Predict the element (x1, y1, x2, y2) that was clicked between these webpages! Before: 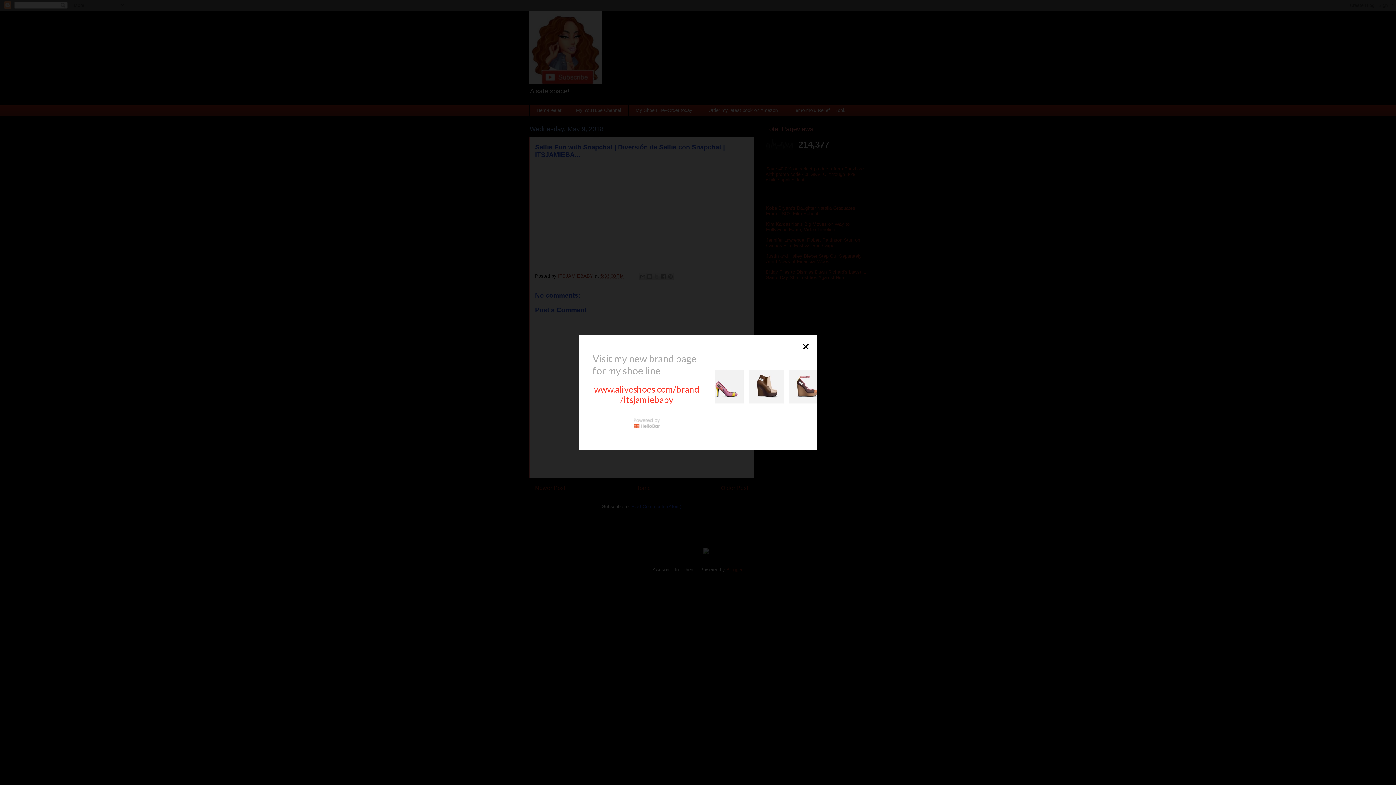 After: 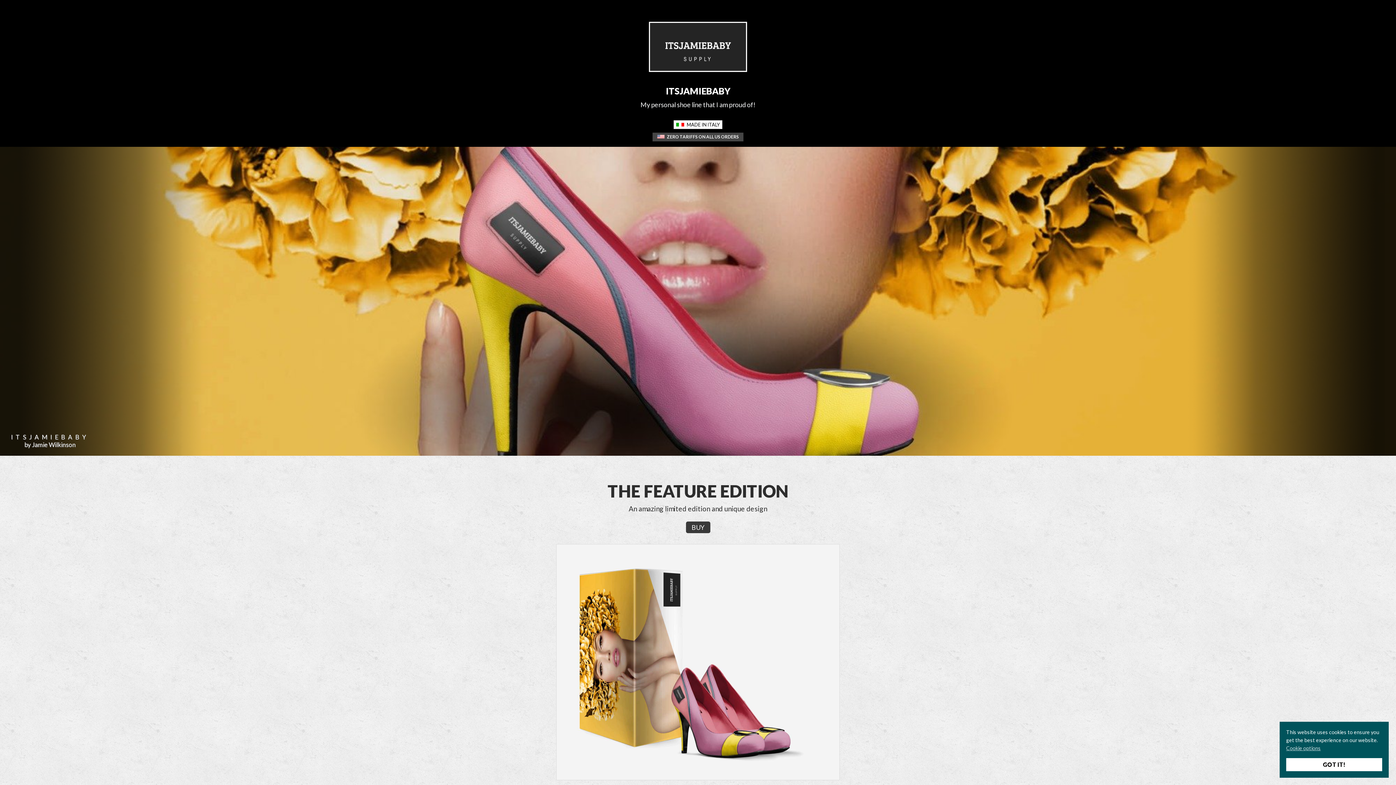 Action: bbox: (592, 383, 701, 404) label: www.aliveshoes.com/brand/itsjamiebaby